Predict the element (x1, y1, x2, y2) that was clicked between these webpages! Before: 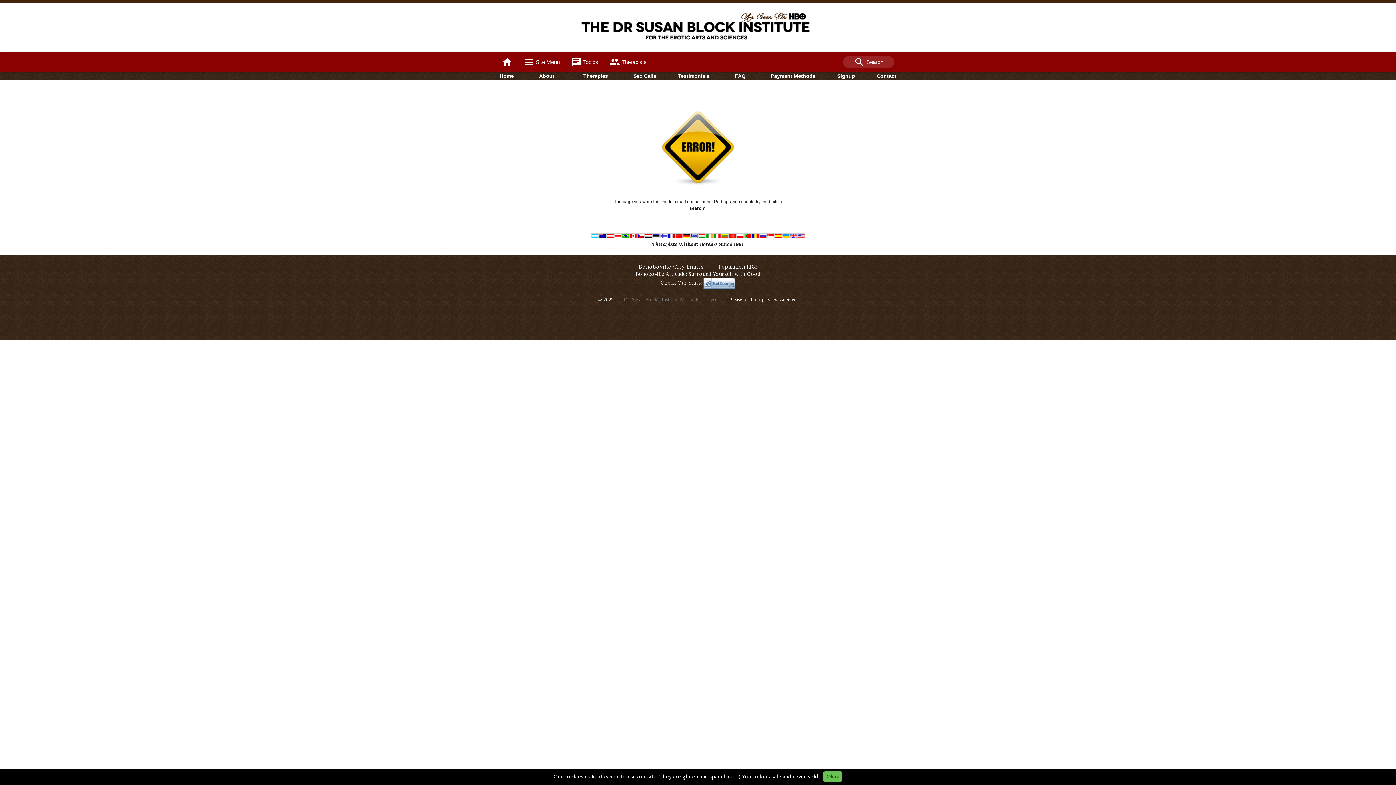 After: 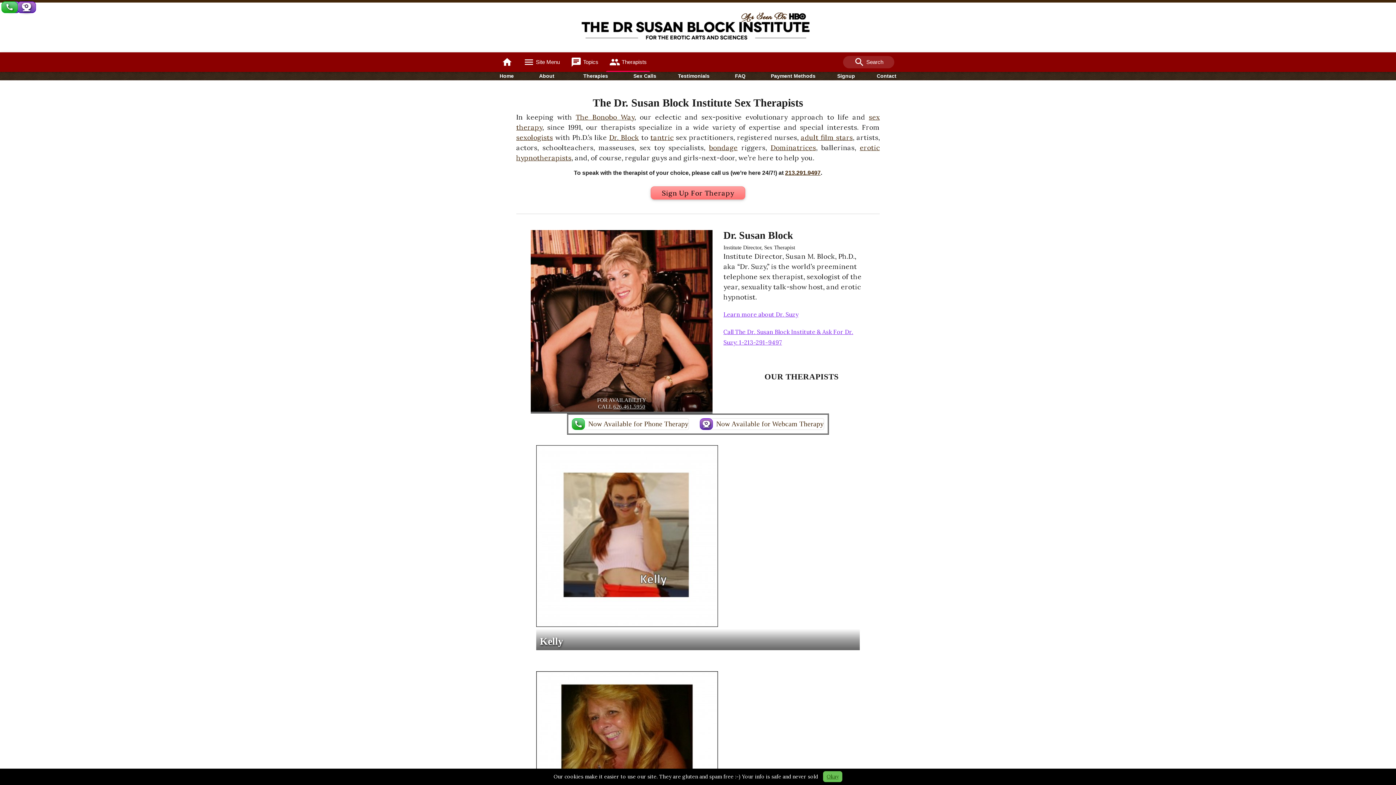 Action: bbox: (605, 52, 650, 72) label: group Therapists